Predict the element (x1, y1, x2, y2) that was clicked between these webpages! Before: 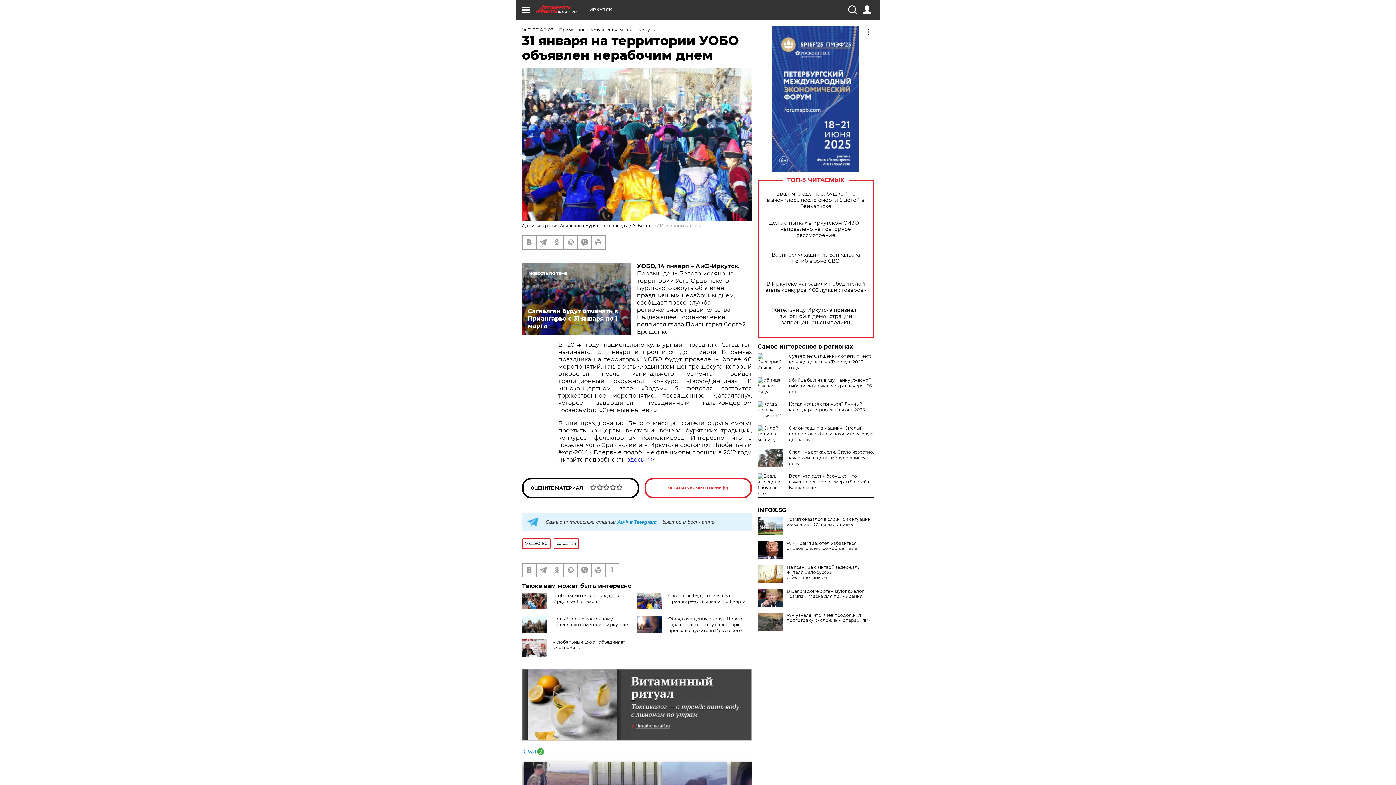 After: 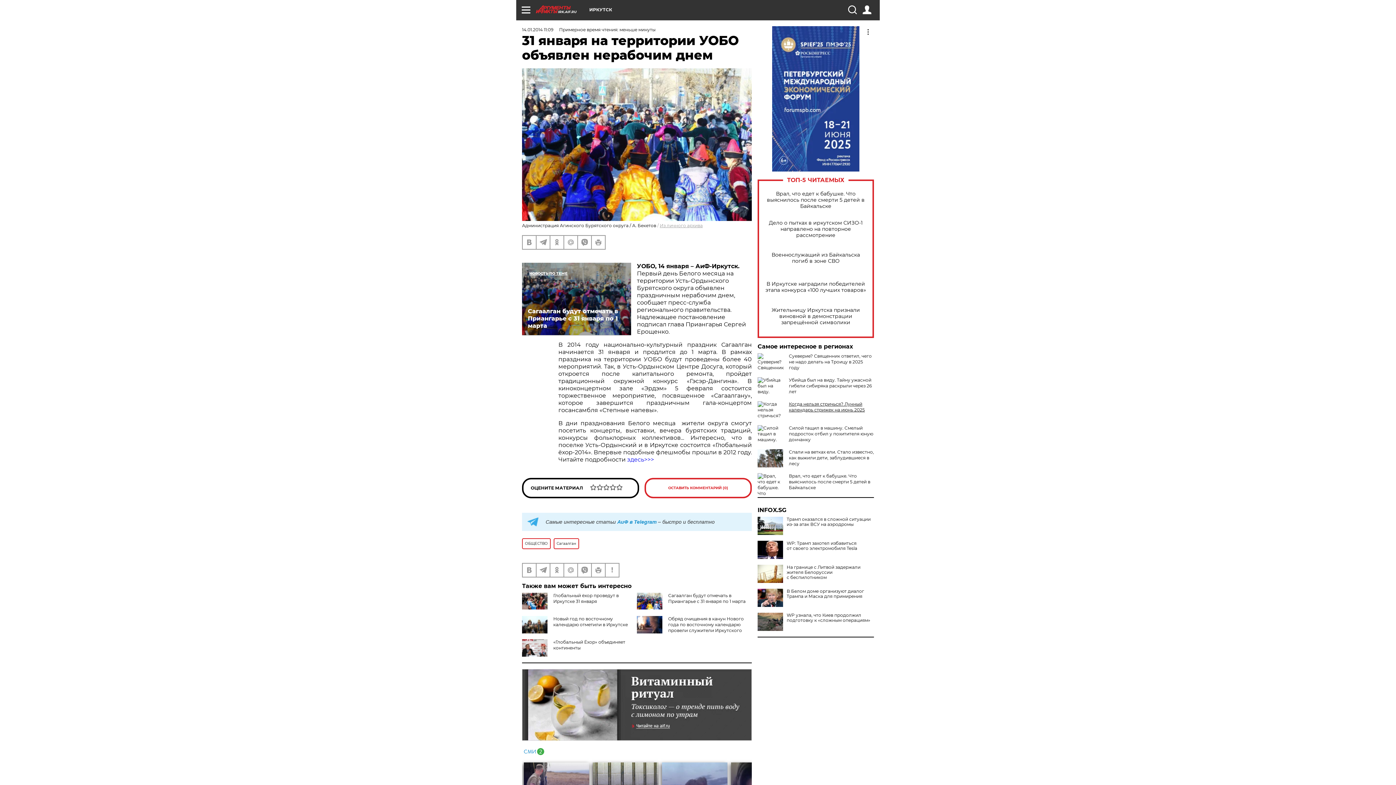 Action: label: Когда нельзя стричься? Лунный календарь стрижек на июнь 2025 bbox: (789, 401, 865, 412)